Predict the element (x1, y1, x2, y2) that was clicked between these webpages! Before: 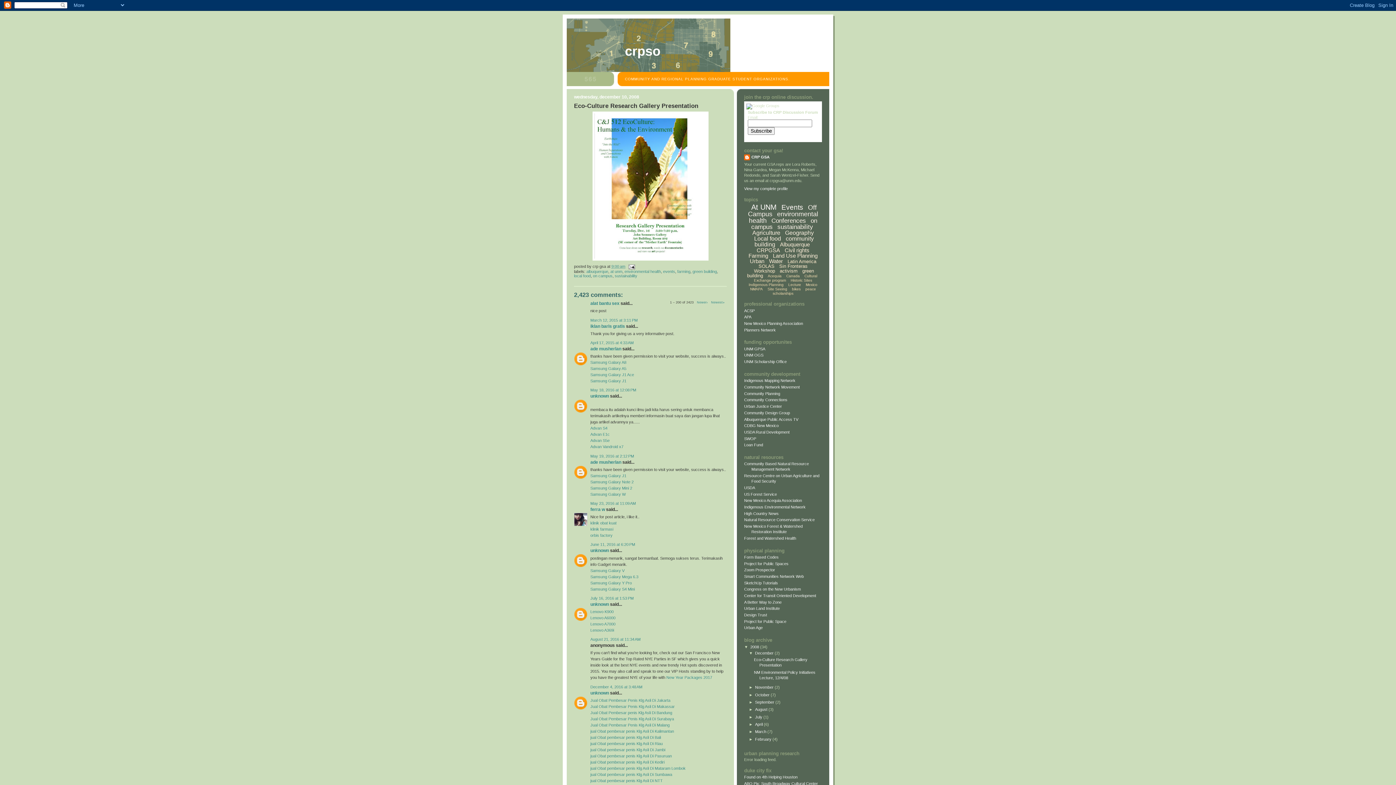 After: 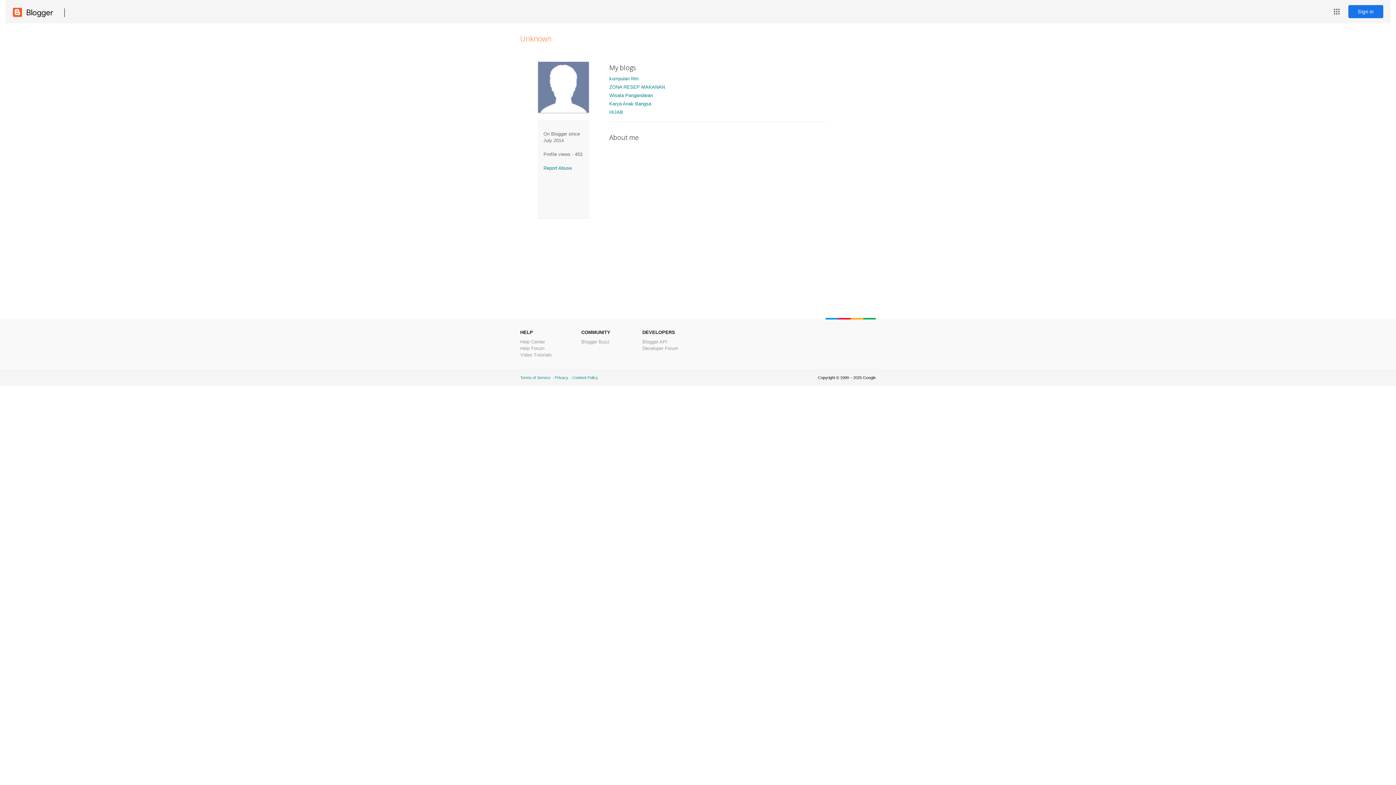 Action: label: unknown bbox: (590, 393, 609, 399)